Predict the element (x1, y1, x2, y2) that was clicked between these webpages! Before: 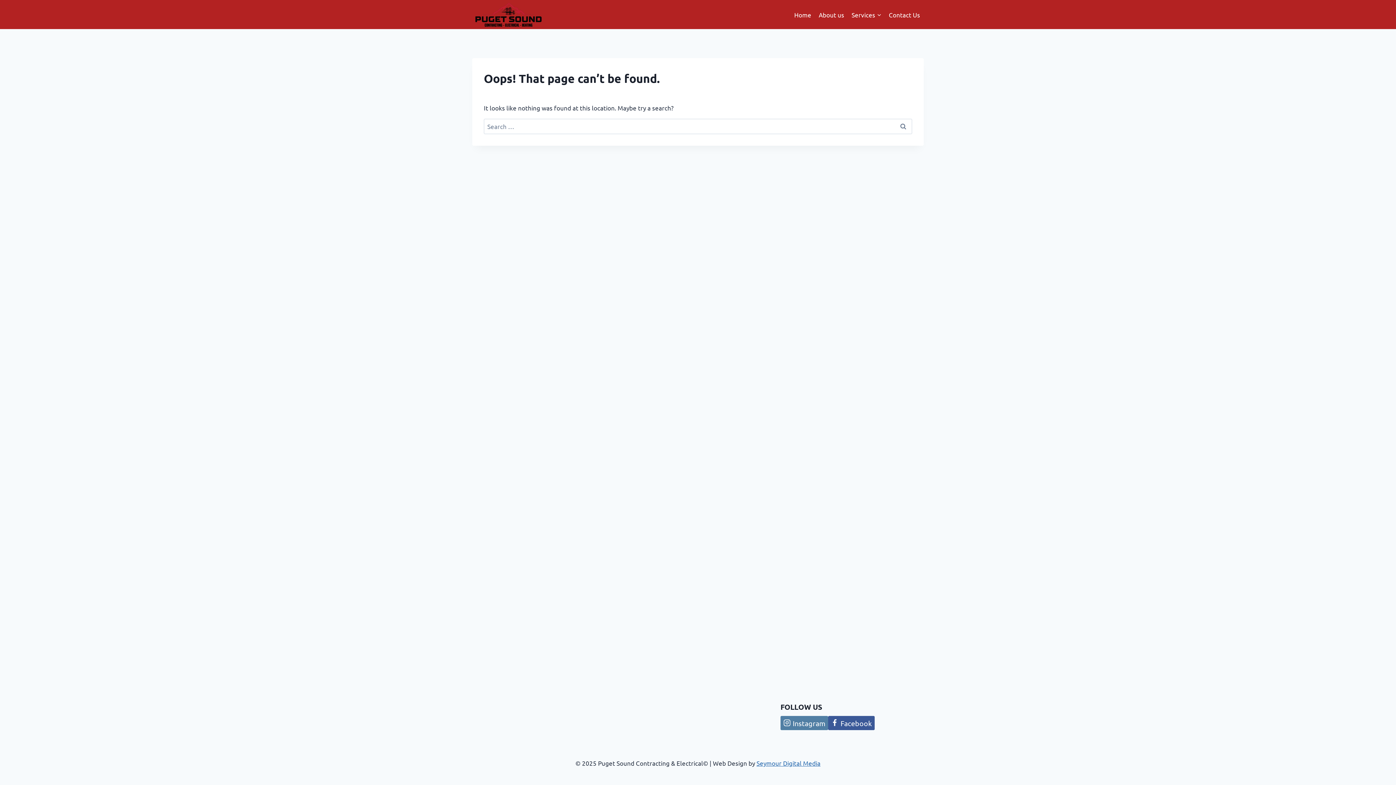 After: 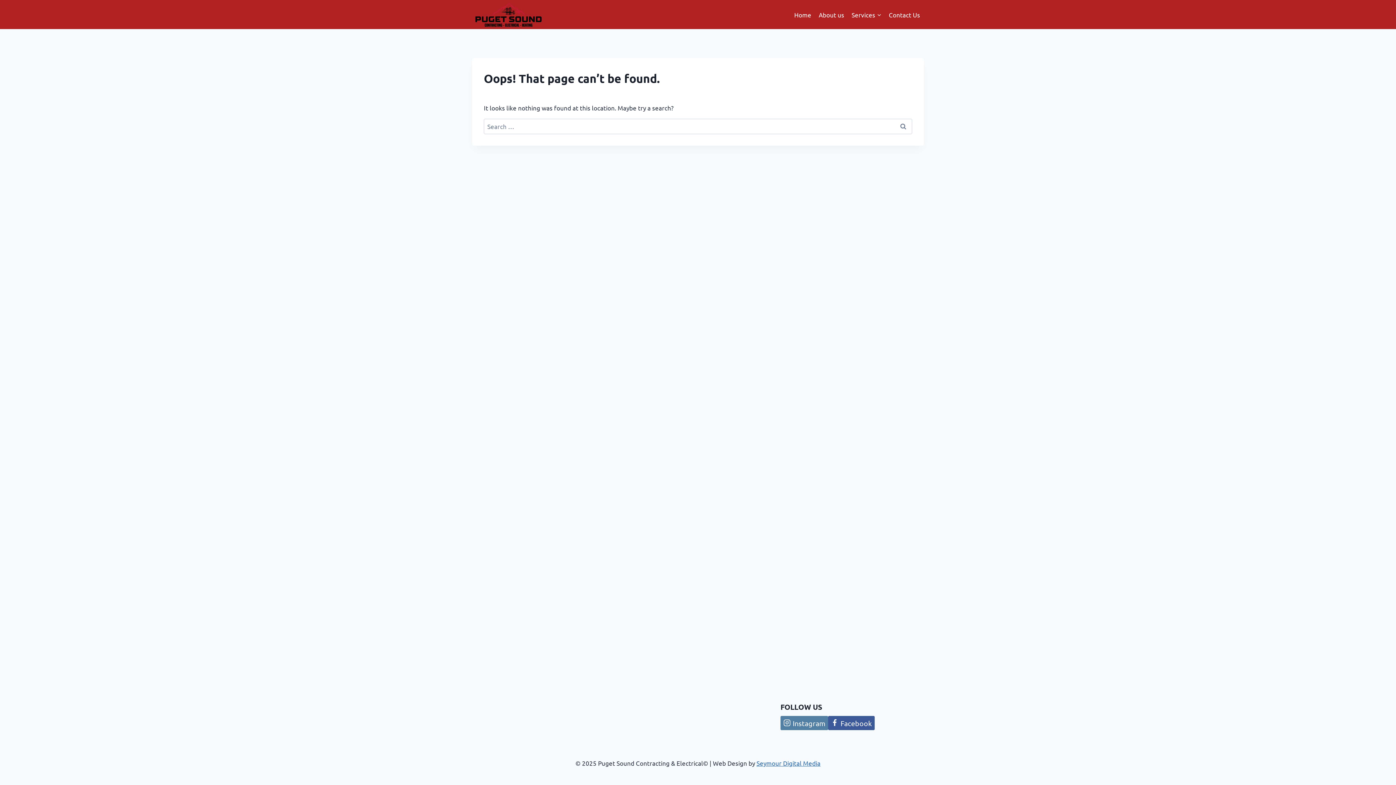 Action: bbox: (828, 716, 874, 730) label: Facebook